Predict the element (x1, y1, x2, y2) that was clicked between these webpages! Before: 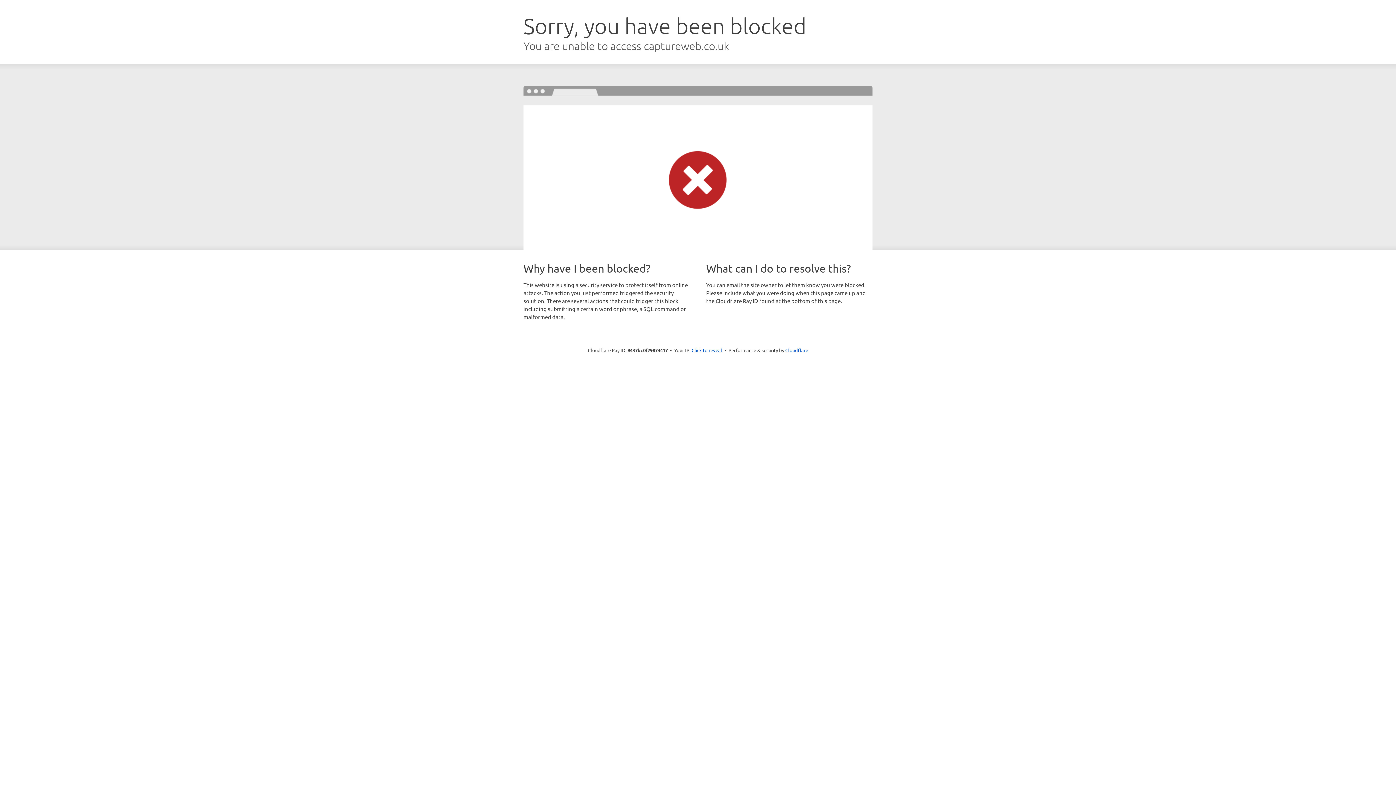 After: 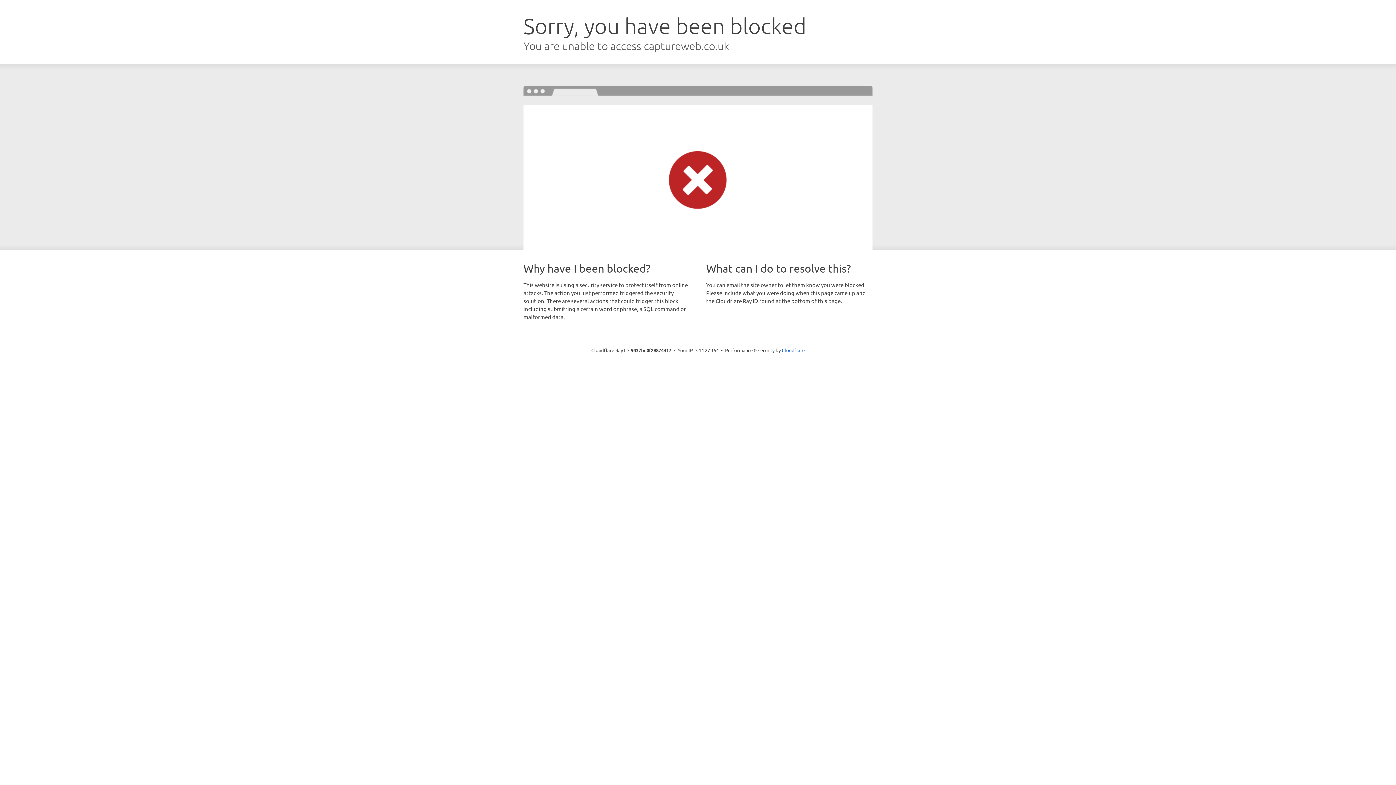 Action: label: Click to reveal bbox: (691, 346, 722, 353)